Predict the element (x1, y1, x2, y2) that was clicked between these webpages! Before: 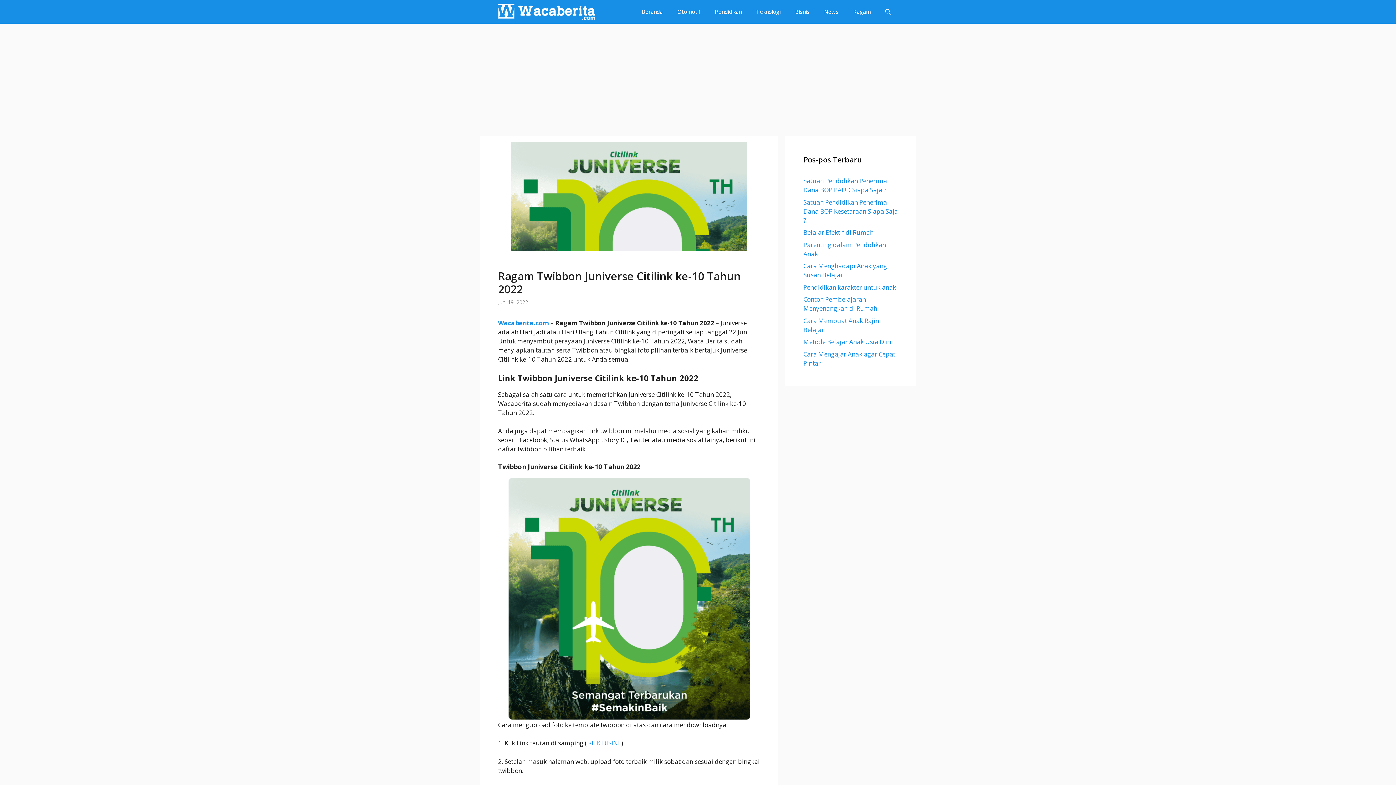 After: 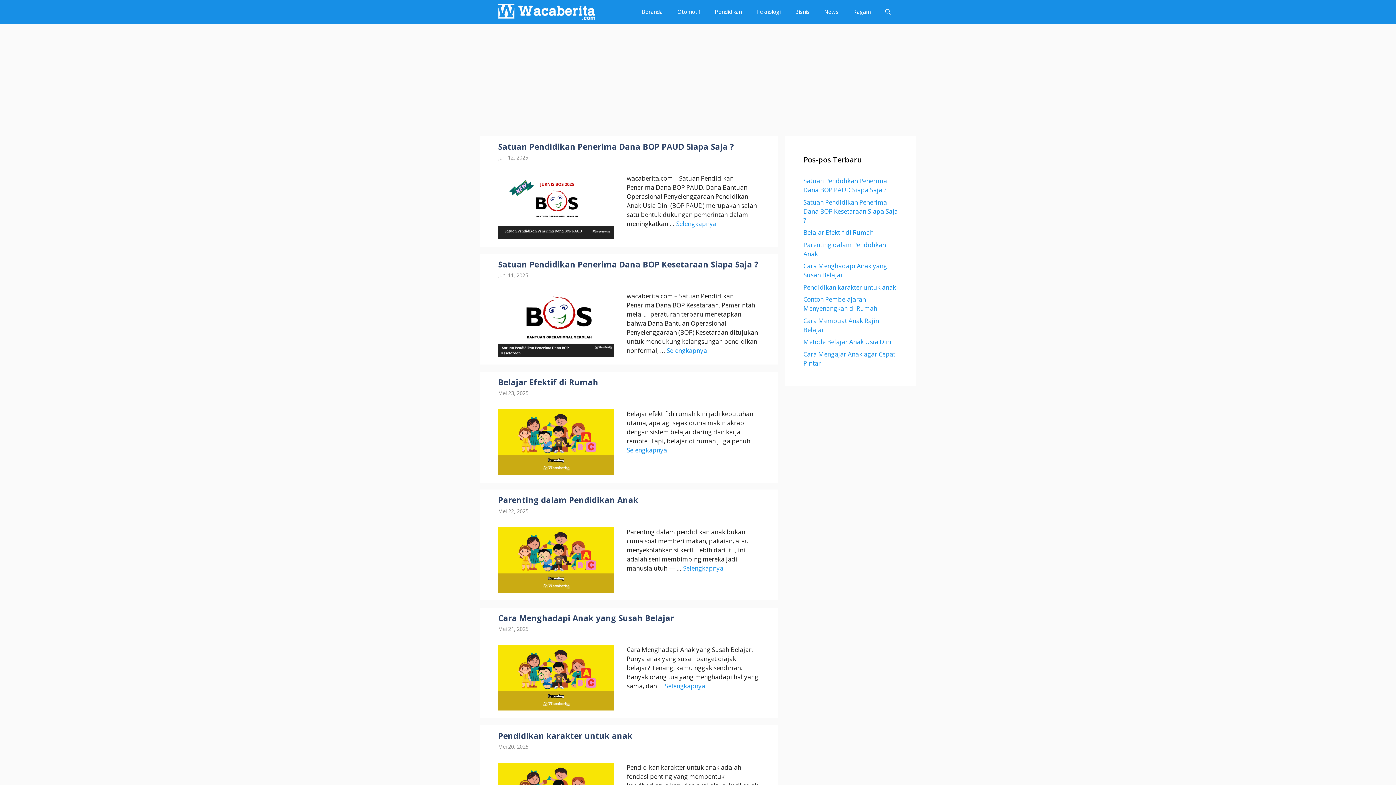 Action: bbox: (498, 0, 595, 23)